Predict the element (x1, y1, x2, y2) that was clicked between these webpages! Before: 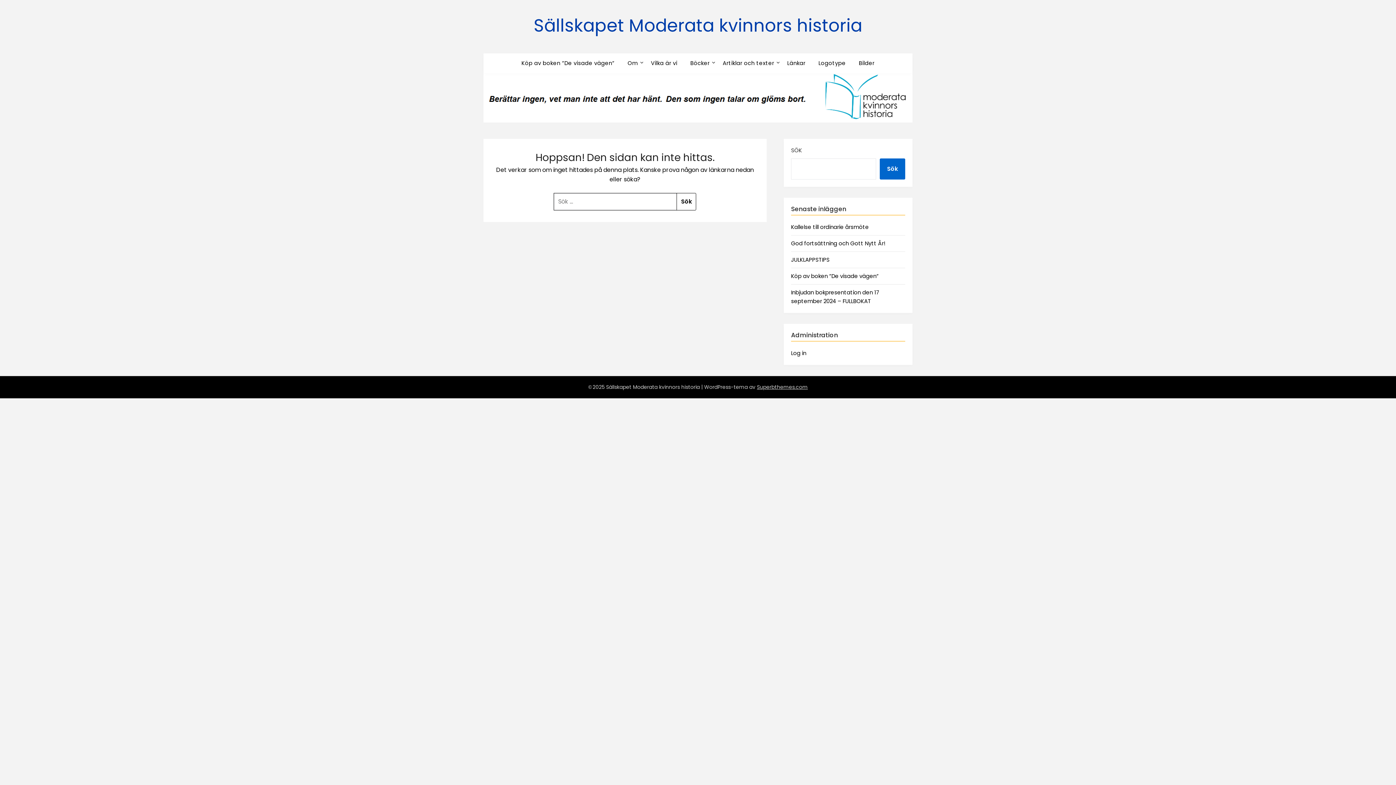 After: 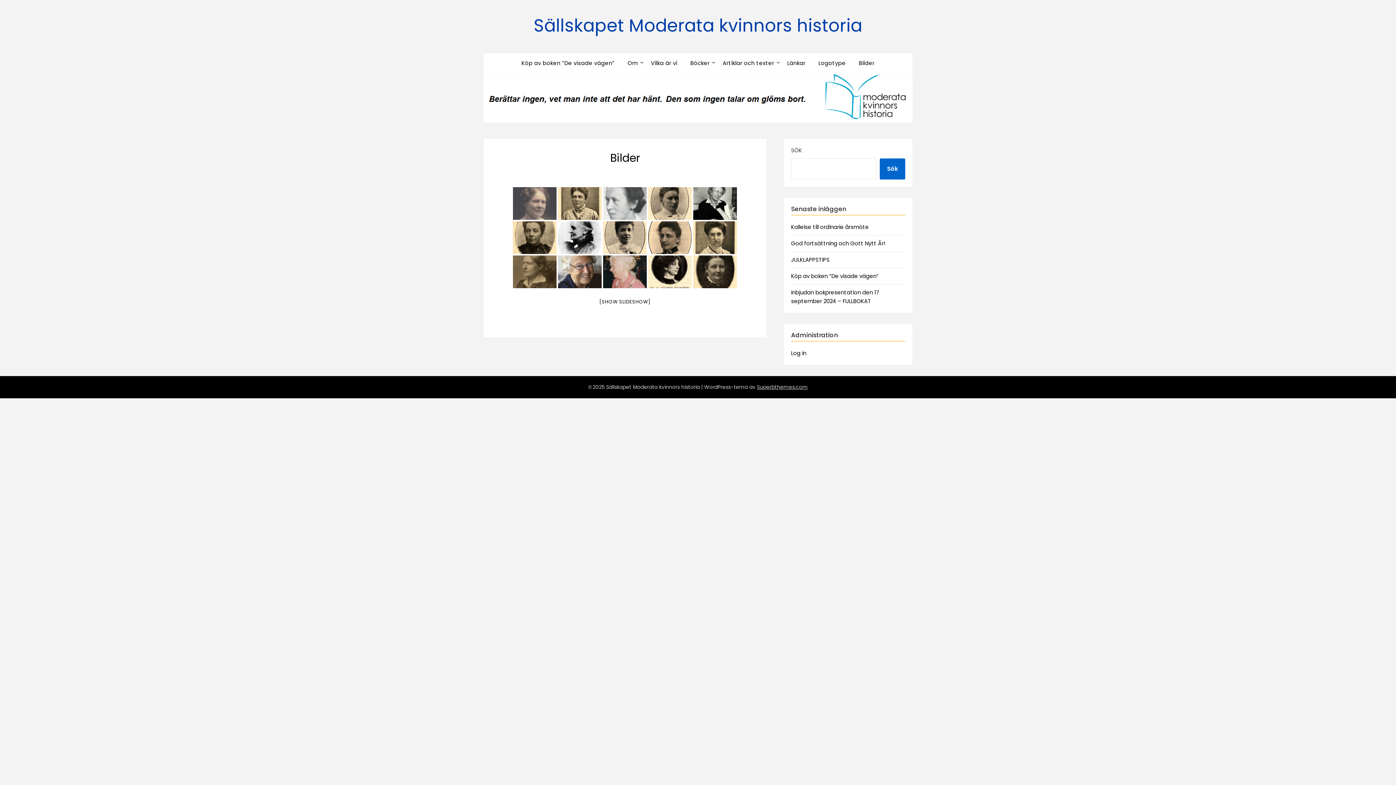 Action: bbox: (853, 53, 880, 73) label: Bilder